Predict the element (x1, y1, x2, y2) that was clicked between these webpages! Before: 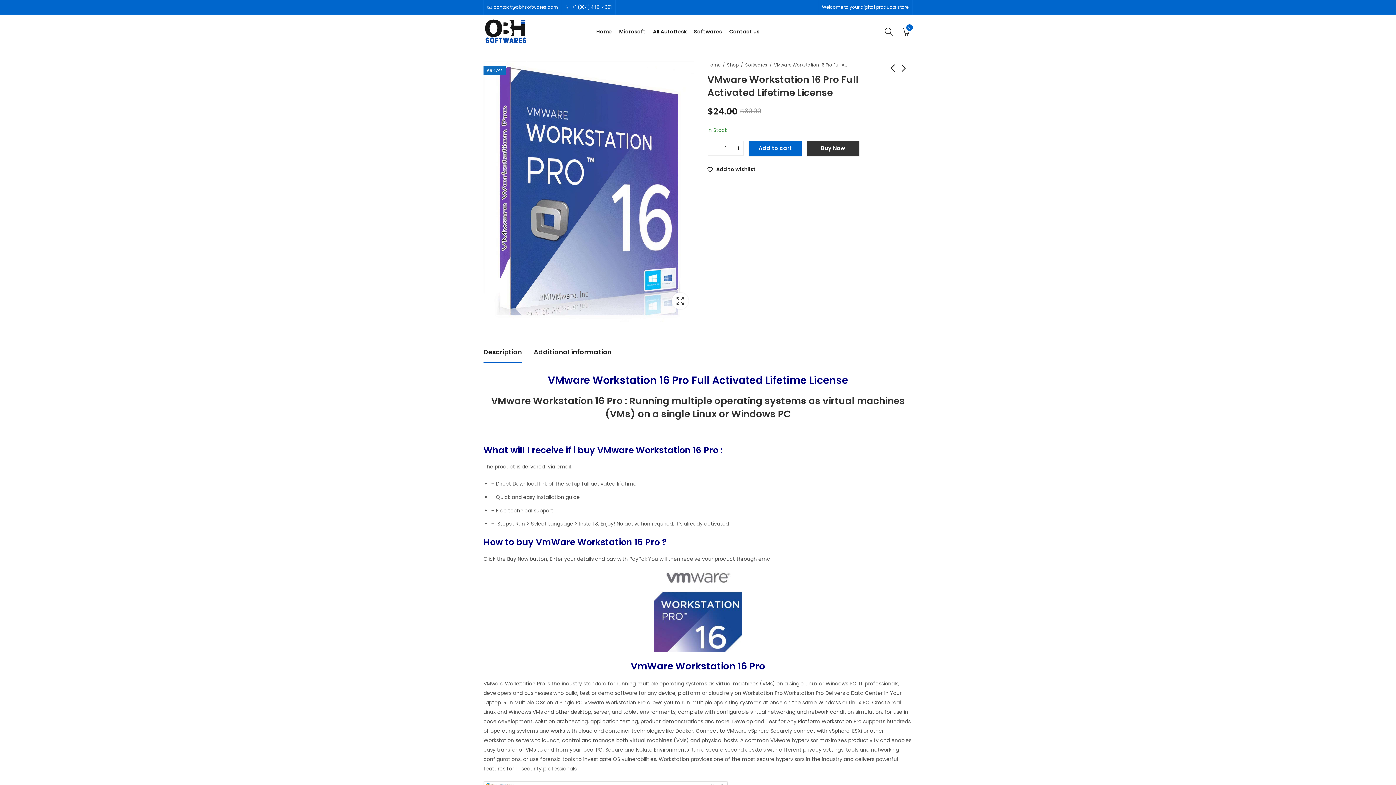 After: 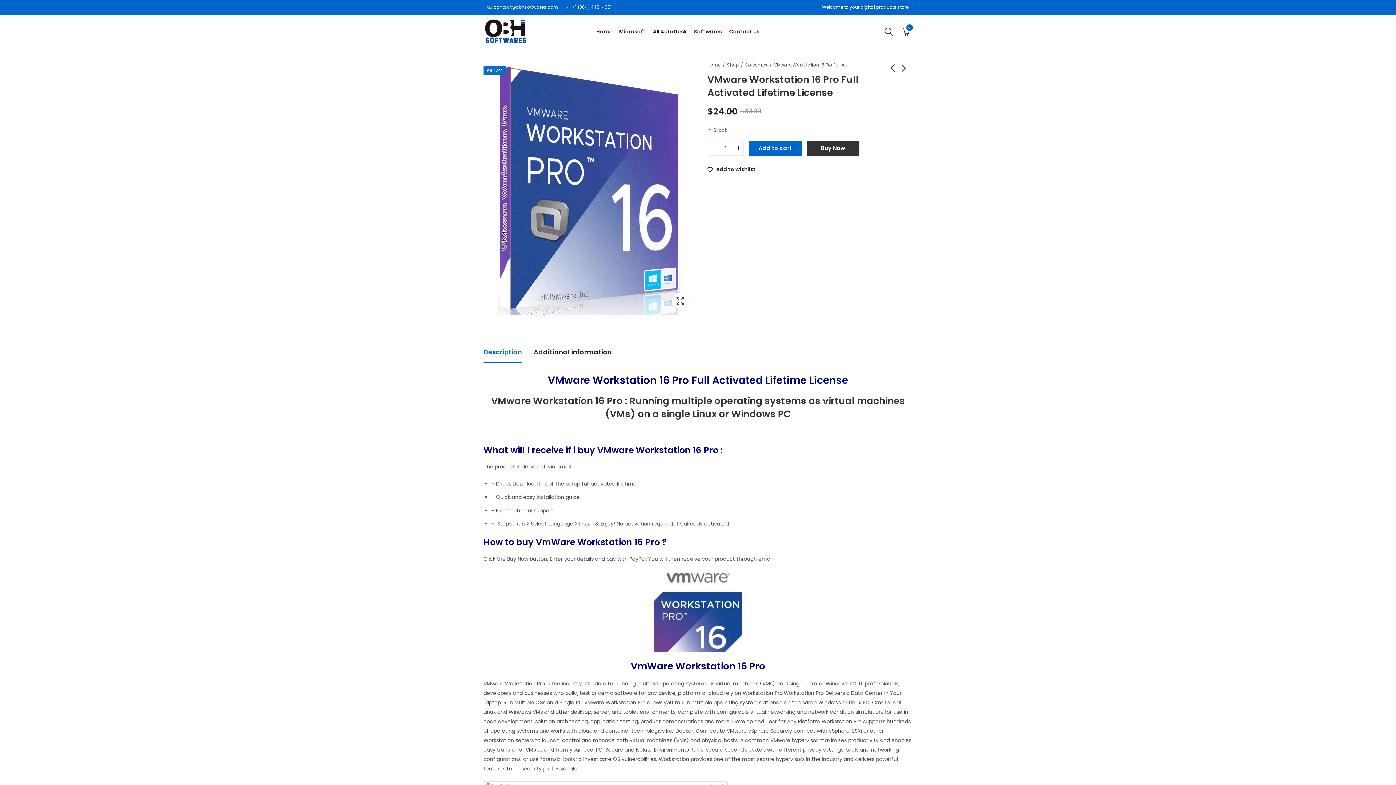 Action: label: Description bbox: (483, 342, 522, 362)